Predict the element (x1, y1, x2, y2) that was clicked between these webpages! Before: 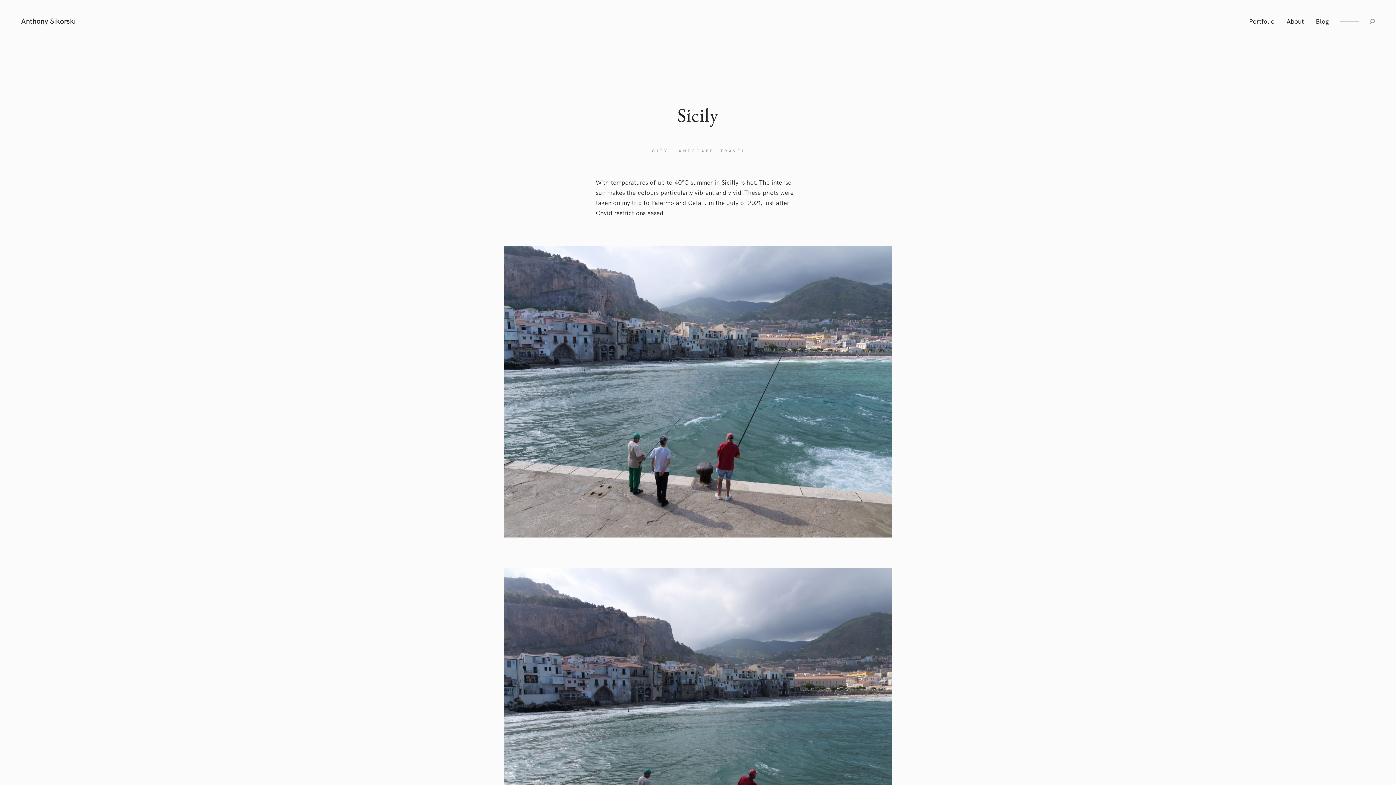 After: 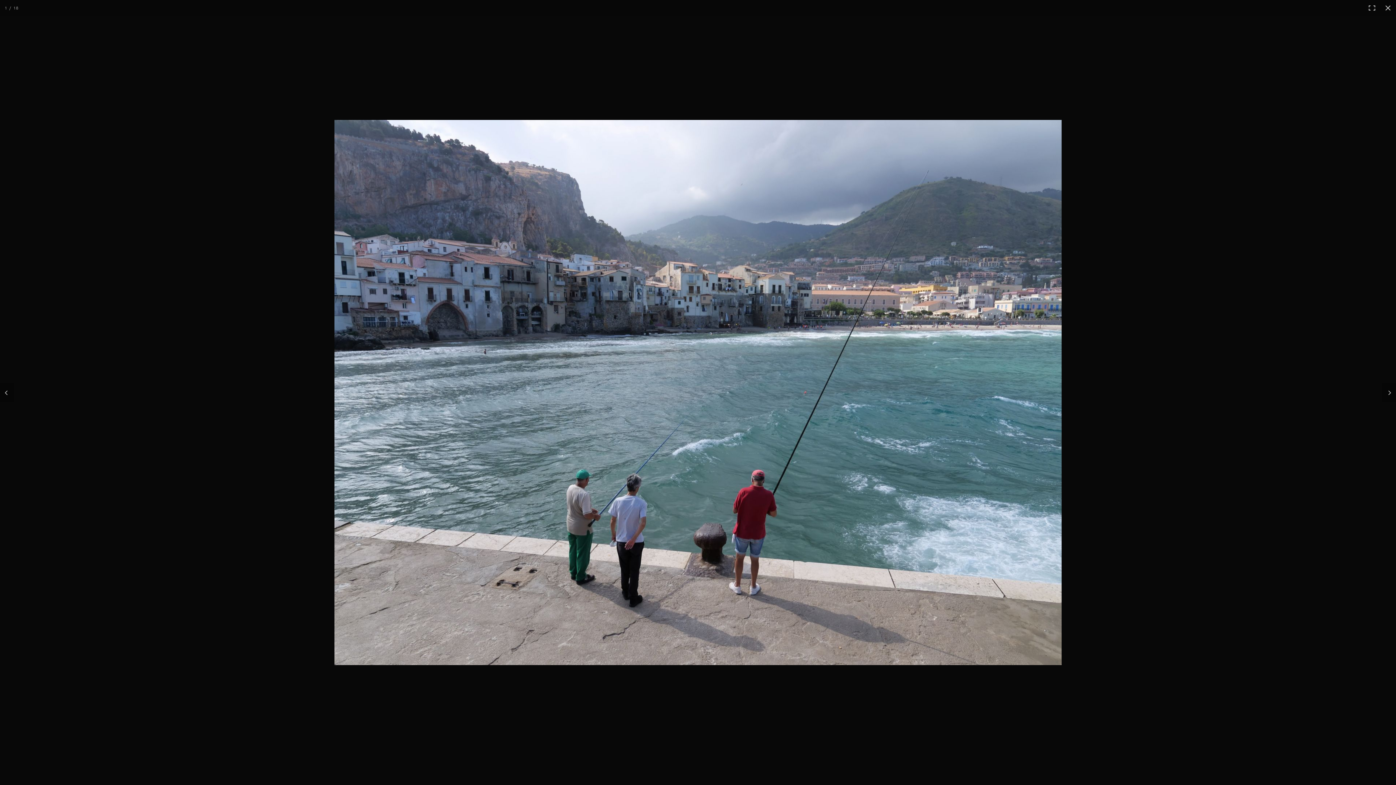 Action: bbox: (504, 246, 892, 537)